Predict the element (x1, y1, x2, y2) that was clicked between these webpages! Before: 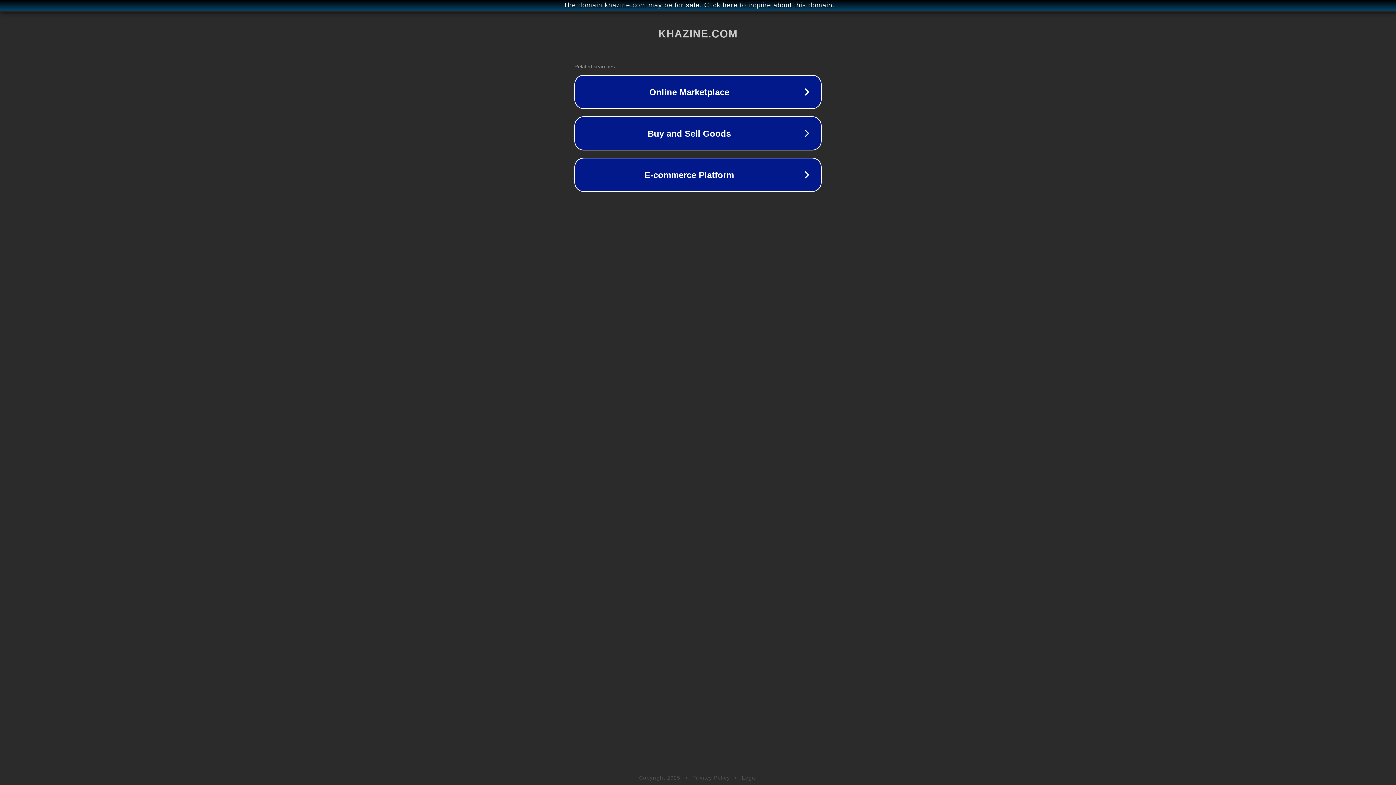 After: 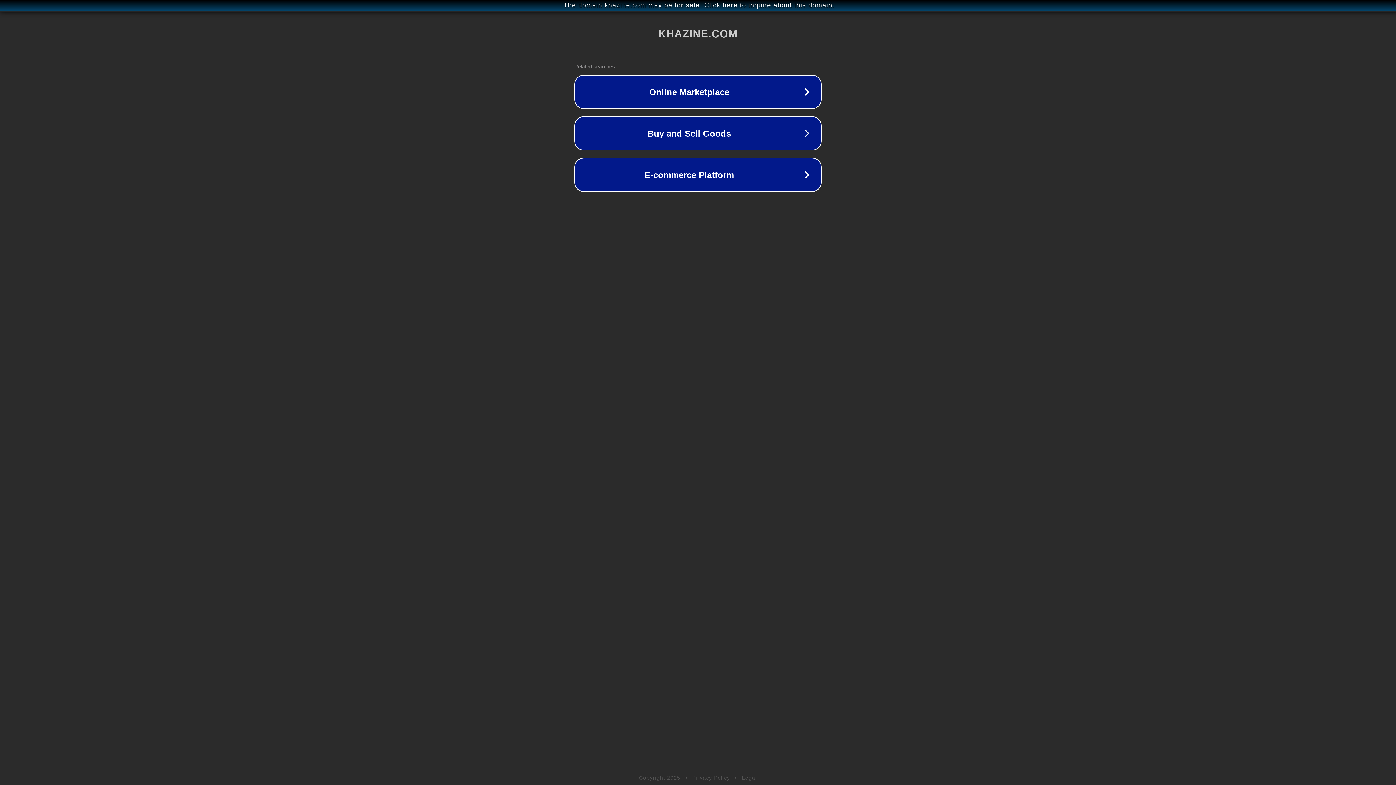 Action: label: Privacy Policy bbox: (692, 775, 730, 781)